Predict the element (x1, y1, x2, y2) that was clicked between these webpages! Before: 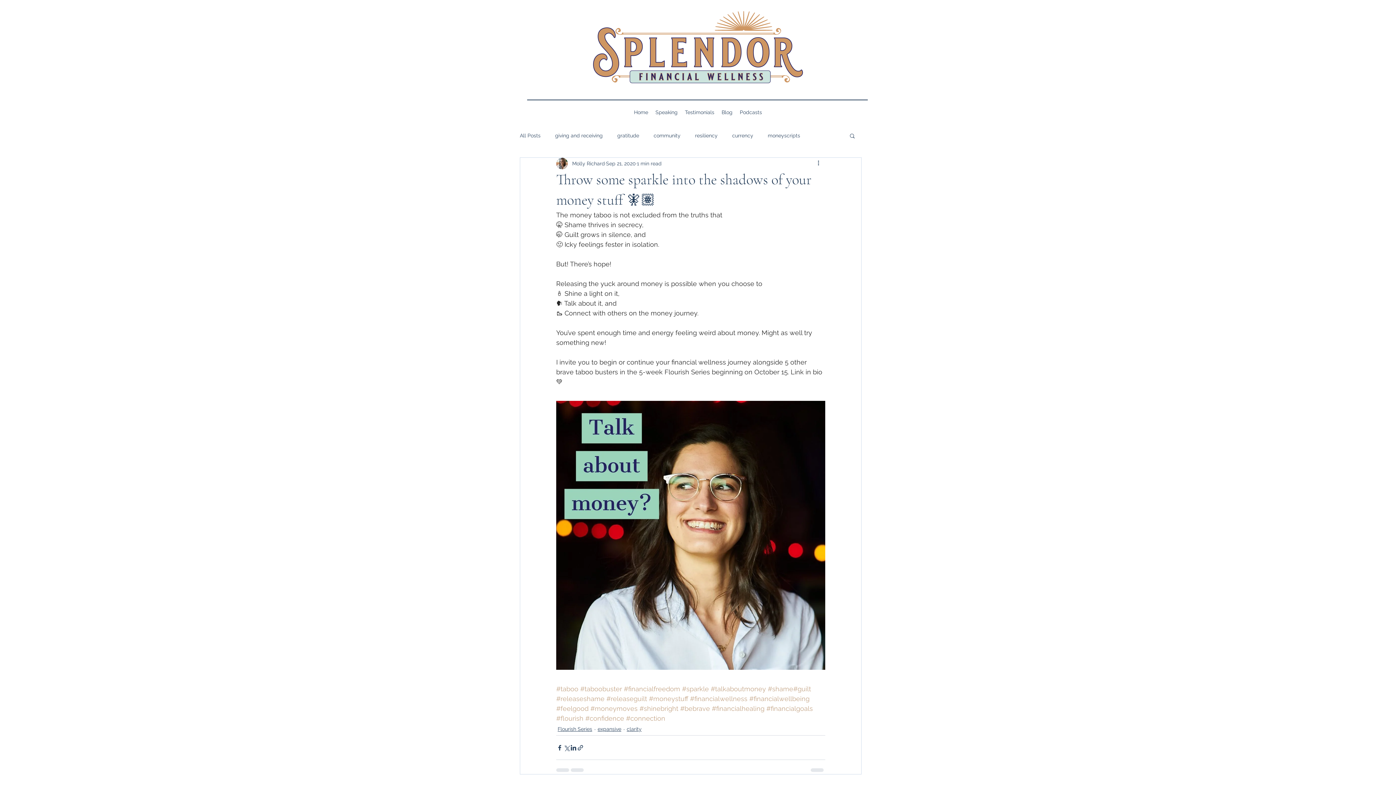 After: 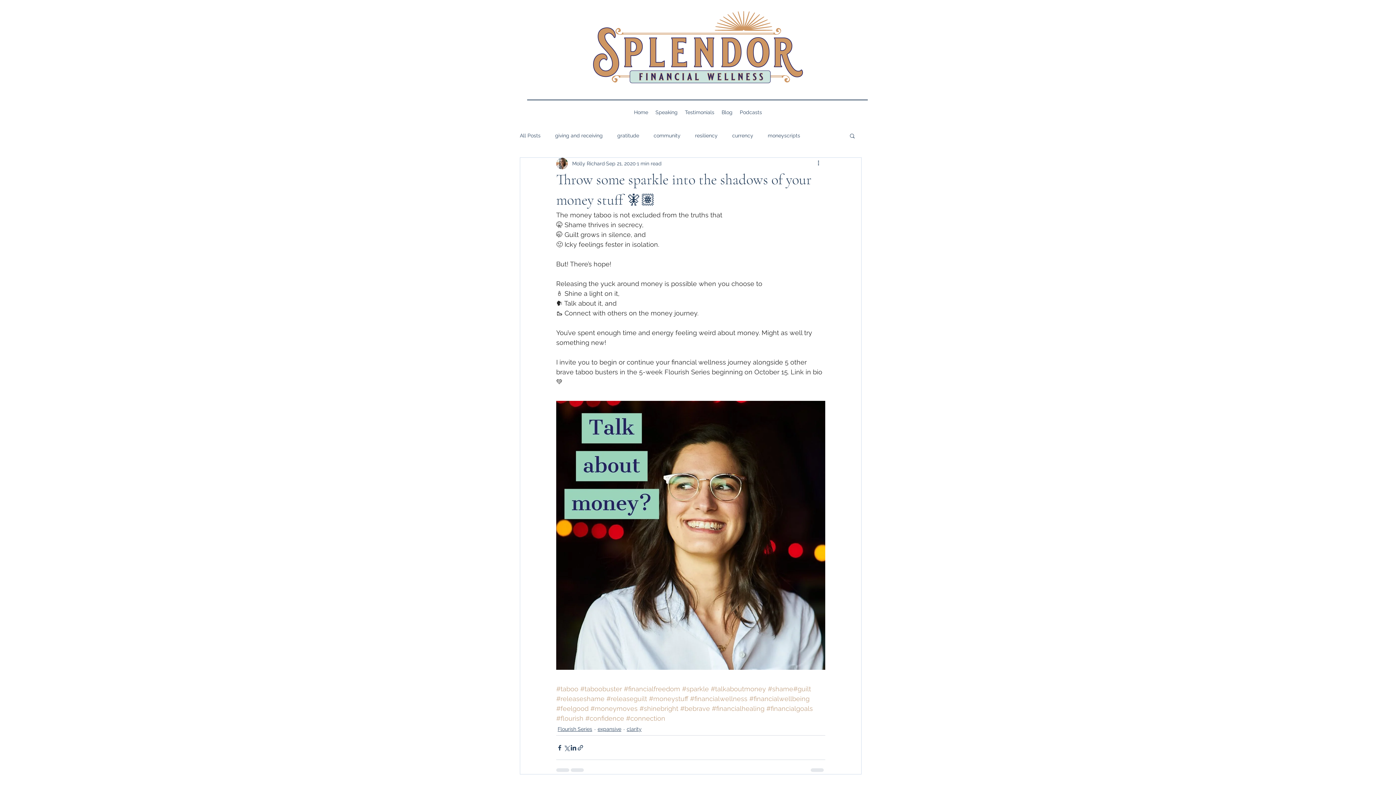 Action: bbox: (712, 705, 764, 712) label: #financialhealing